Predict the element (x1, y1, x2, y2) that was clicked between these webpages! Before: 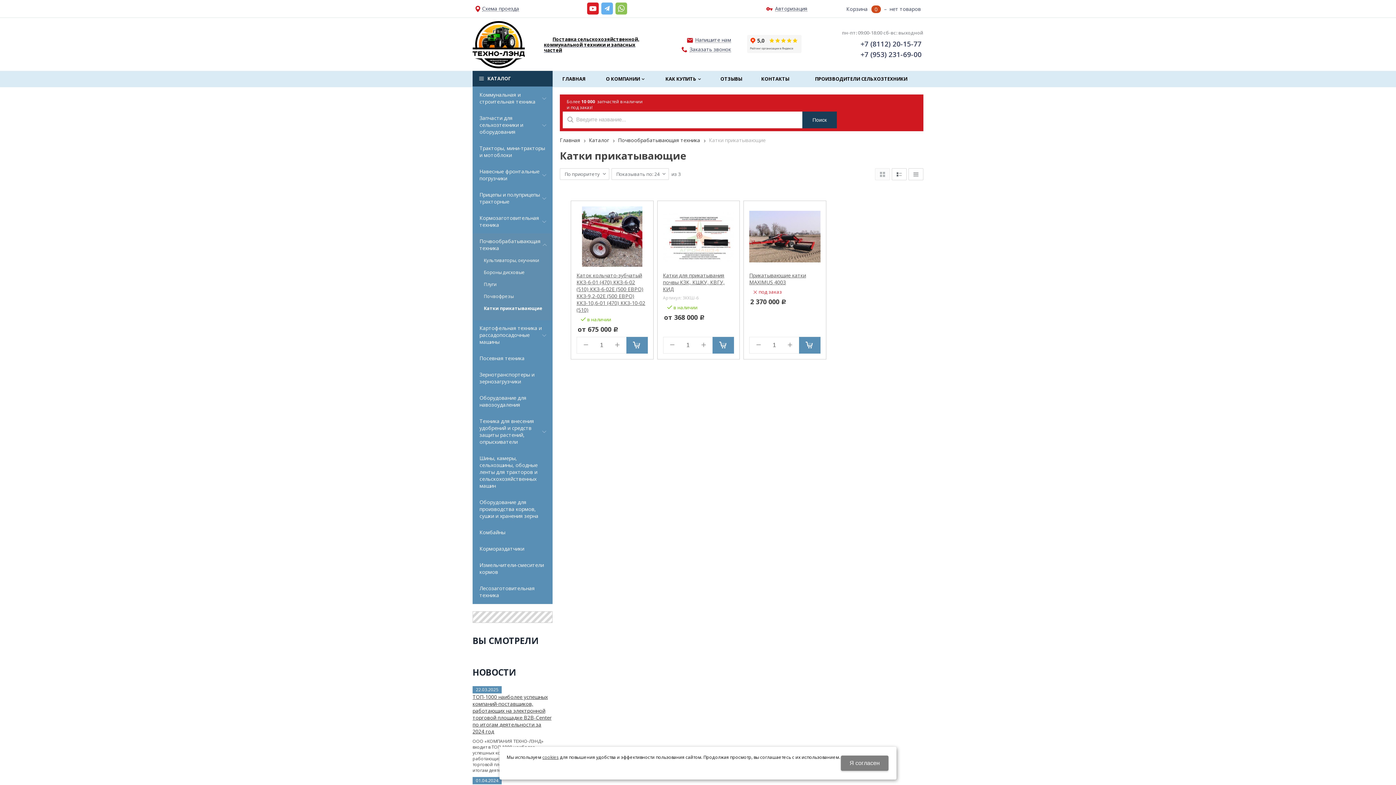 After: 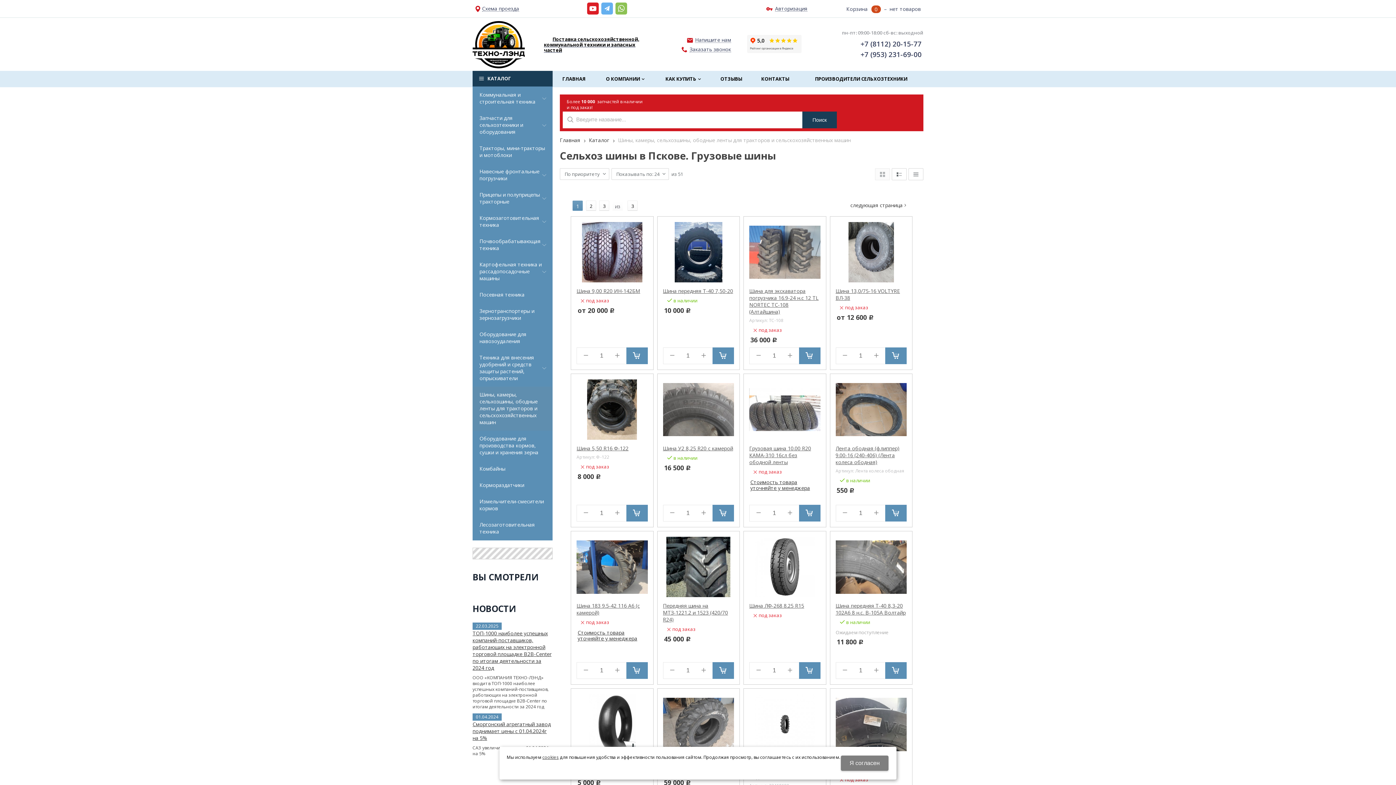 Action: bbox: (473, 450, 552, 494) label: Шины, камеры, сельхозшины, ободные ленты для тракторов и сельскохозяйственных машин 